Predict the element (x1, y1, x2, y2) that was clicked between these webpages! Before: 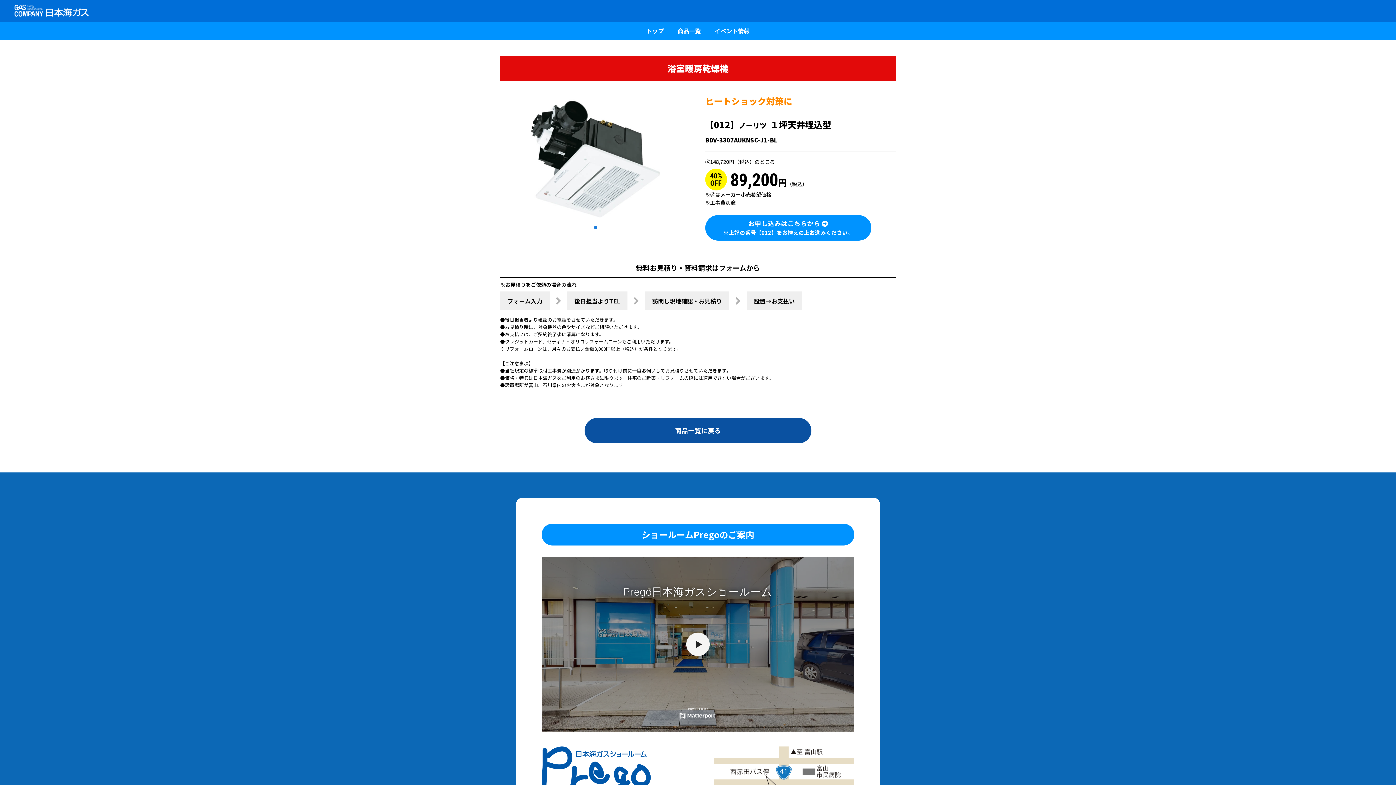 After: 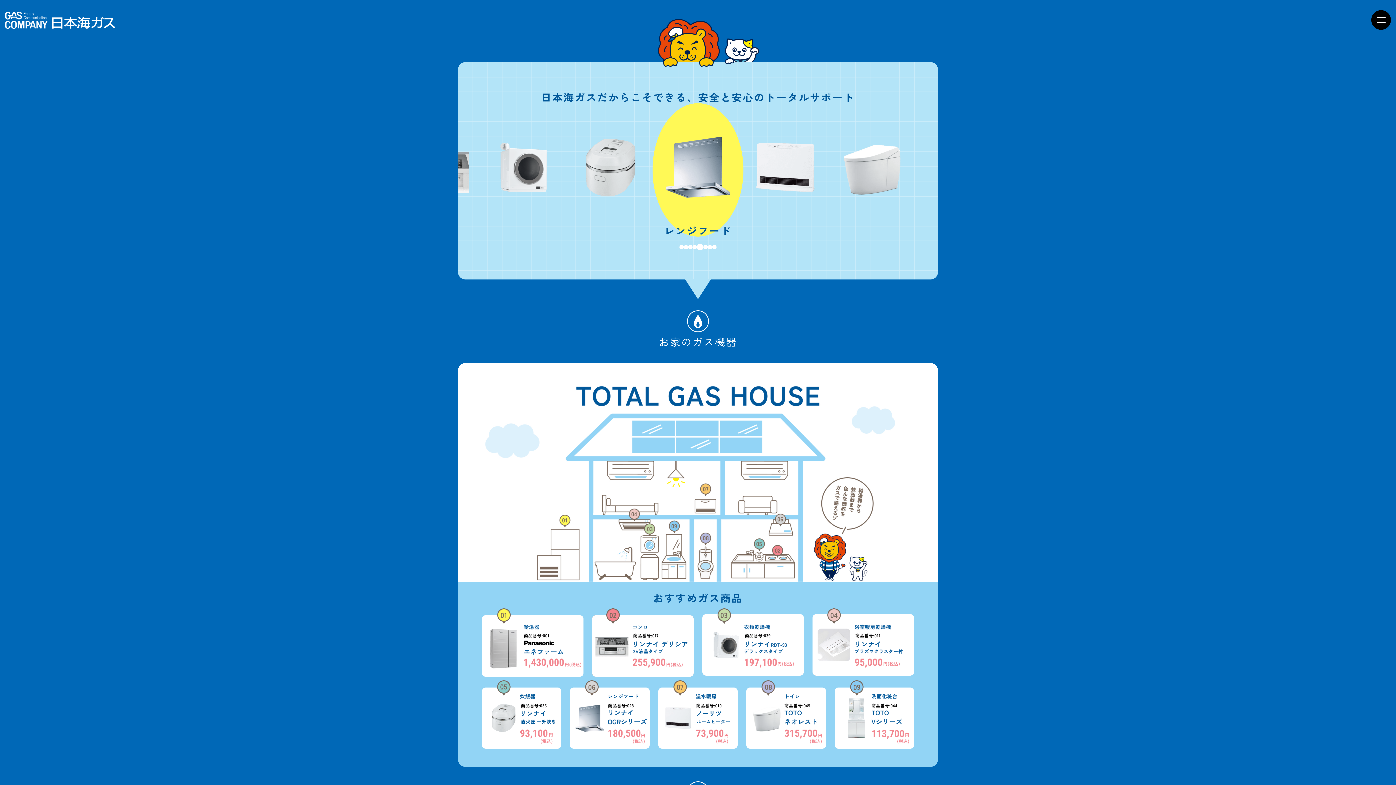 Action: bbox: (677, 24, 701, 36) label: 商品一覧